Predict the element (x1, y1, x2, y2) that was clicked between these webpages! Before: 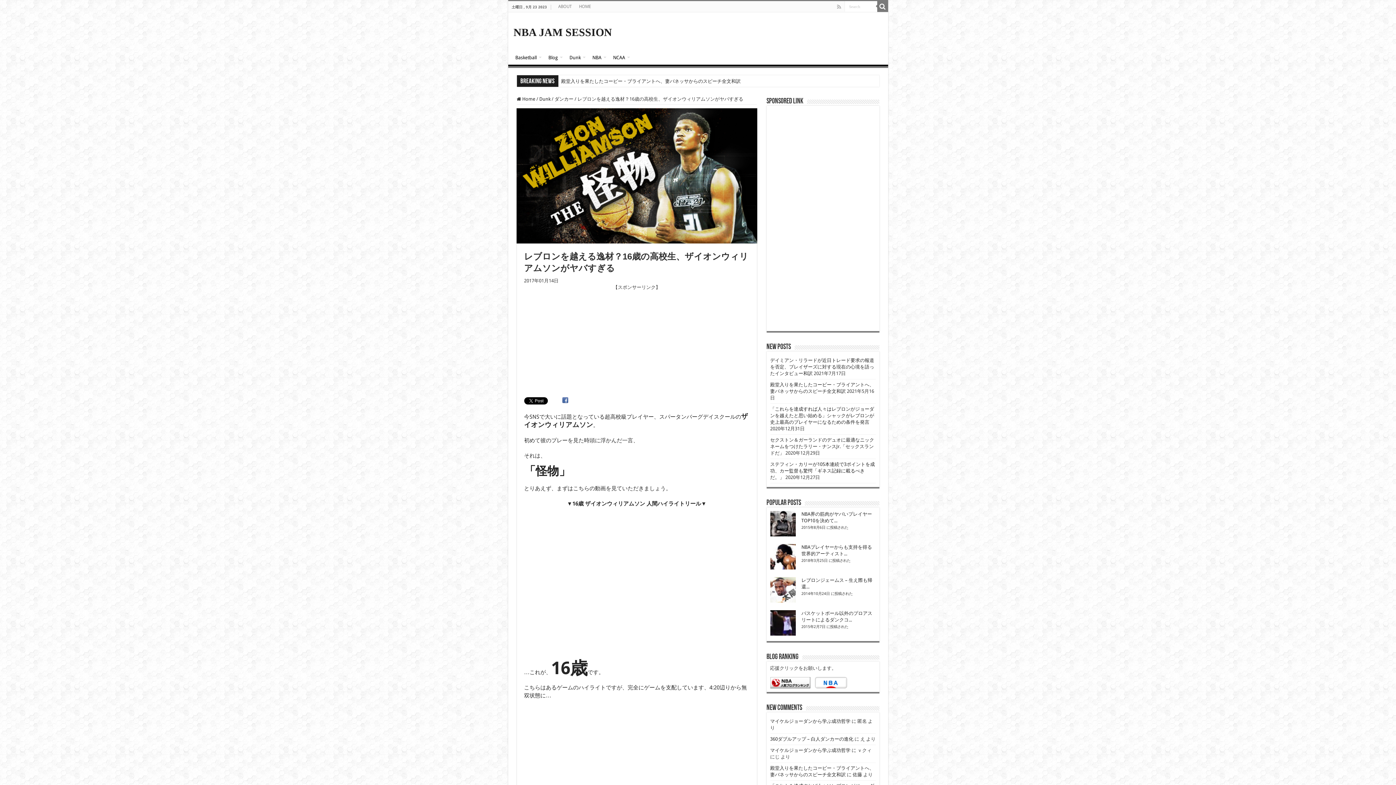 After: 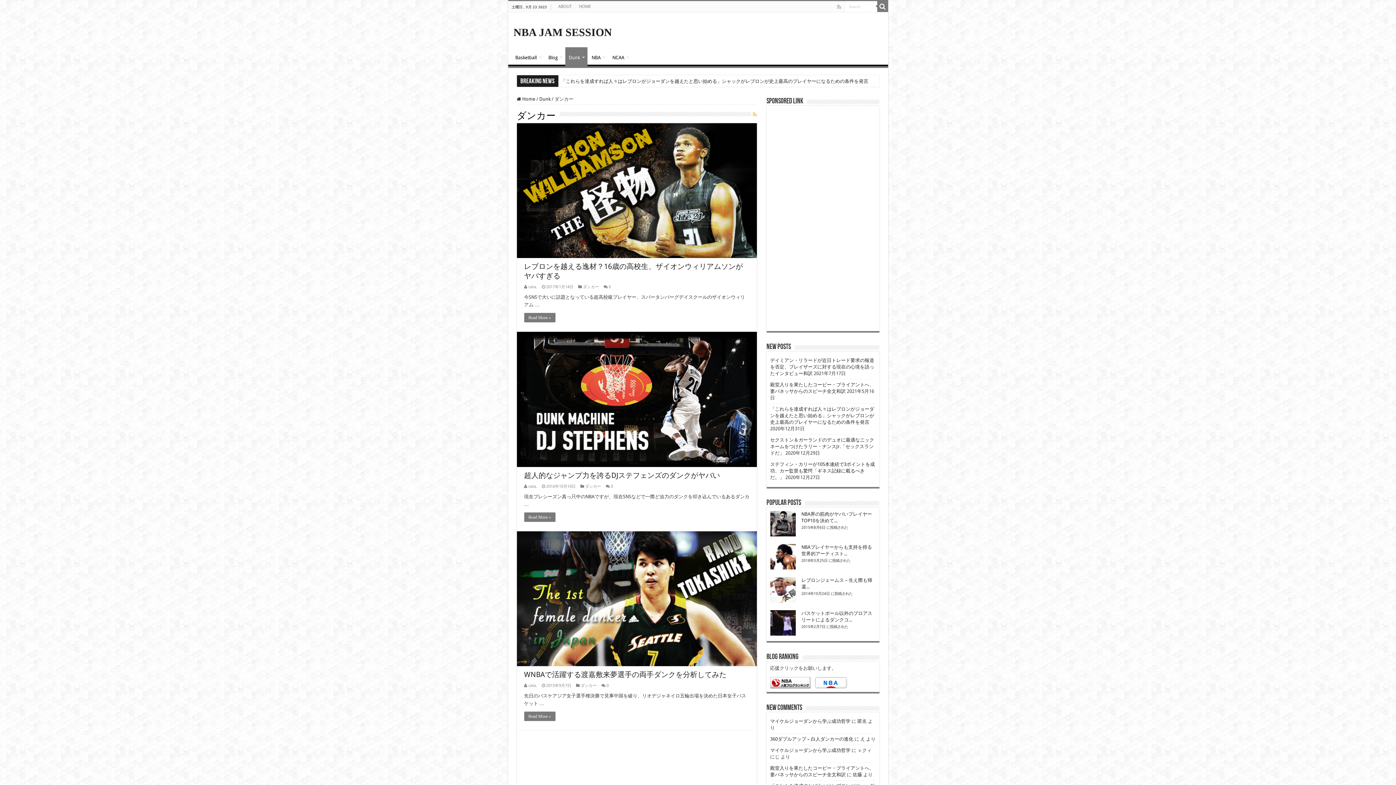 Action: label: ダンカー bbox: (554, 96, 573, 101)